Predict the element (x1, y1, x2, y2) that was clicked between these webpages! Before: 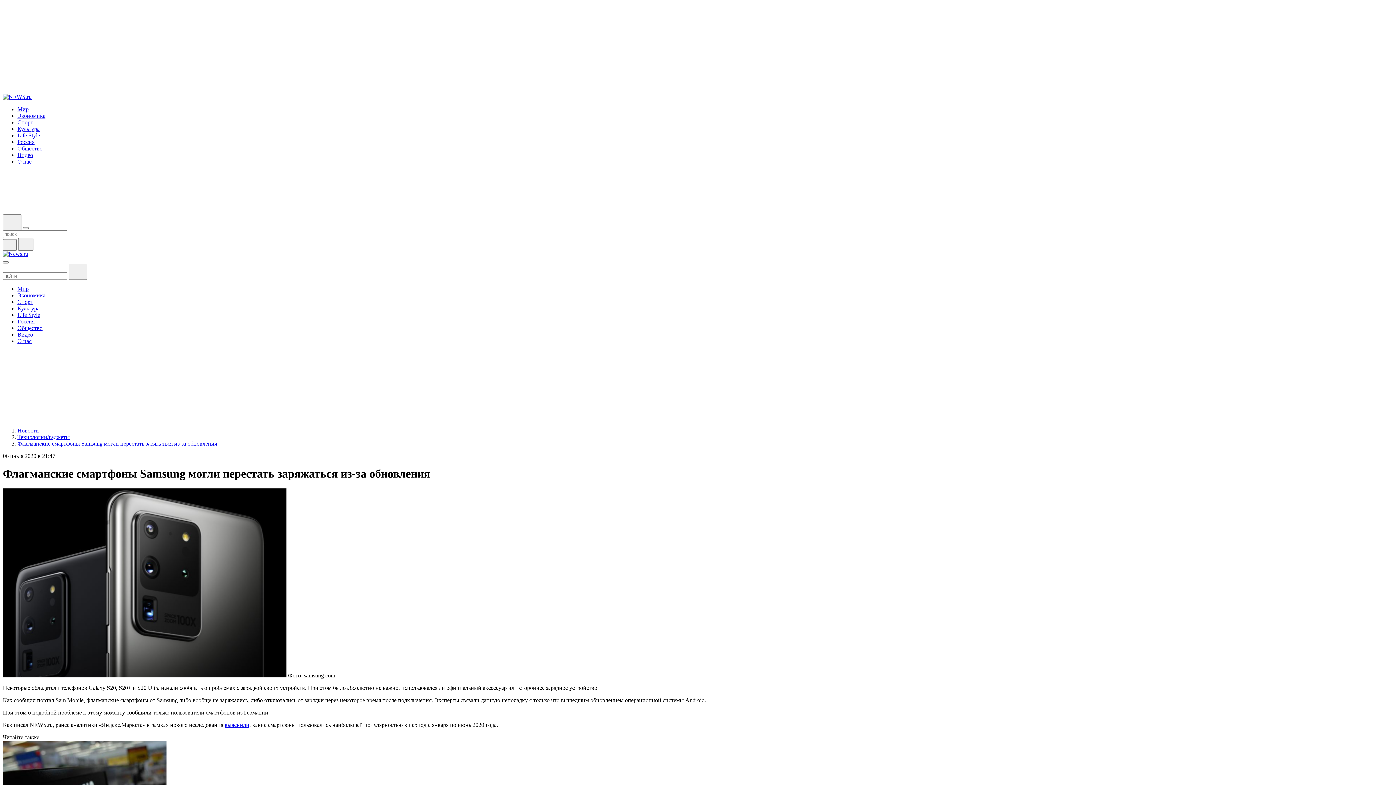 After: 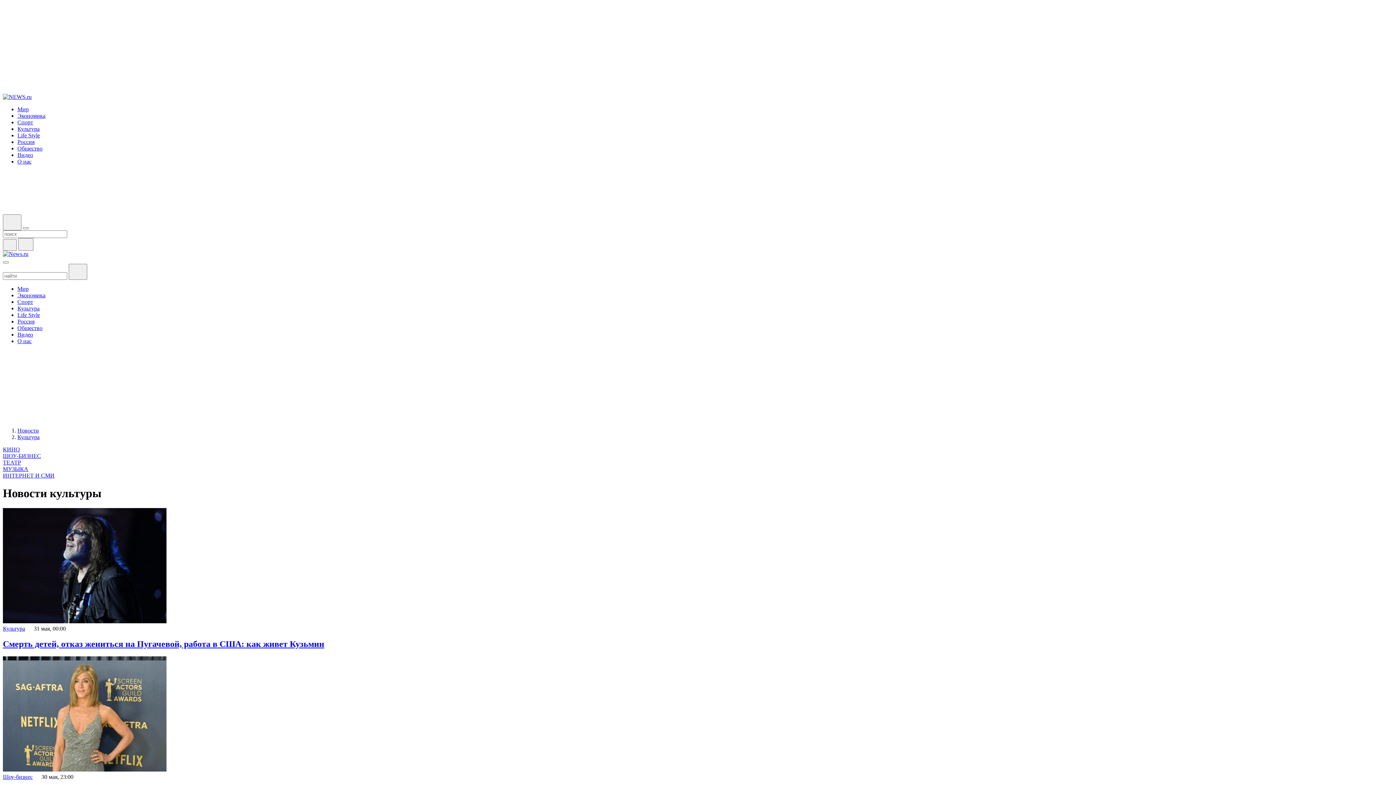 Action: label: Культура bbox: (17, 305, 39, 311)